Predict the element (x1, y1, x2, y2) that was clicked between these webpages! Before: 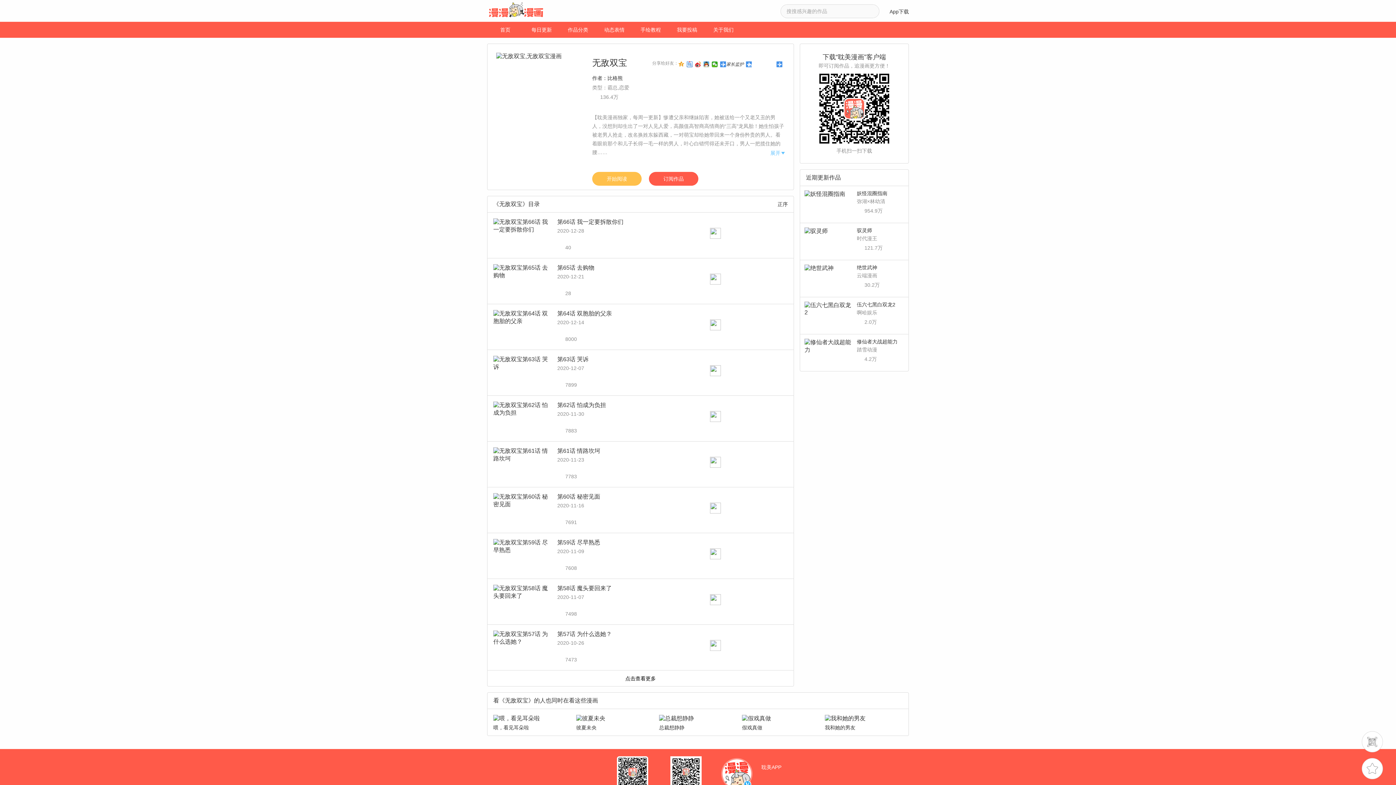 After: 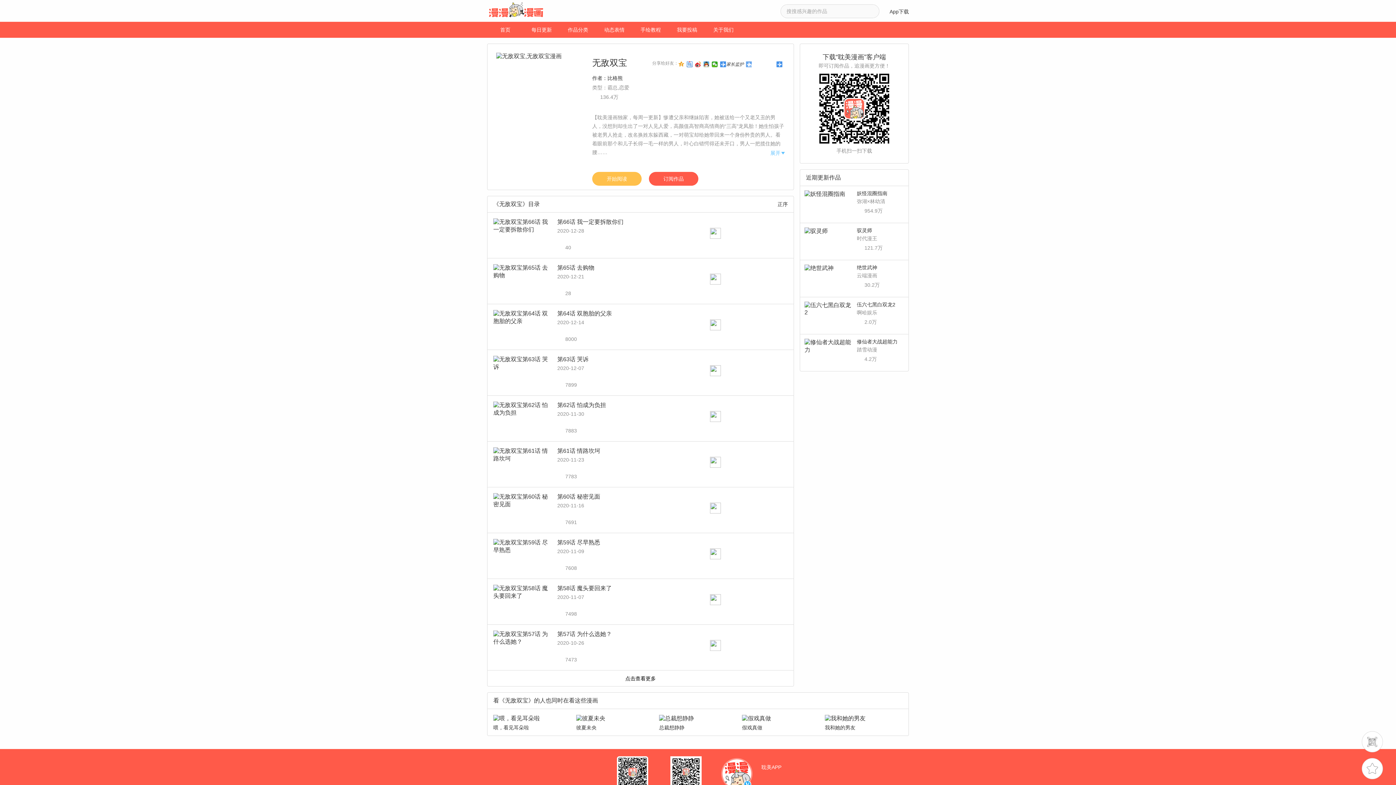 Action: label: iis7站长之家 bbox: (746, 61, 774, 68)